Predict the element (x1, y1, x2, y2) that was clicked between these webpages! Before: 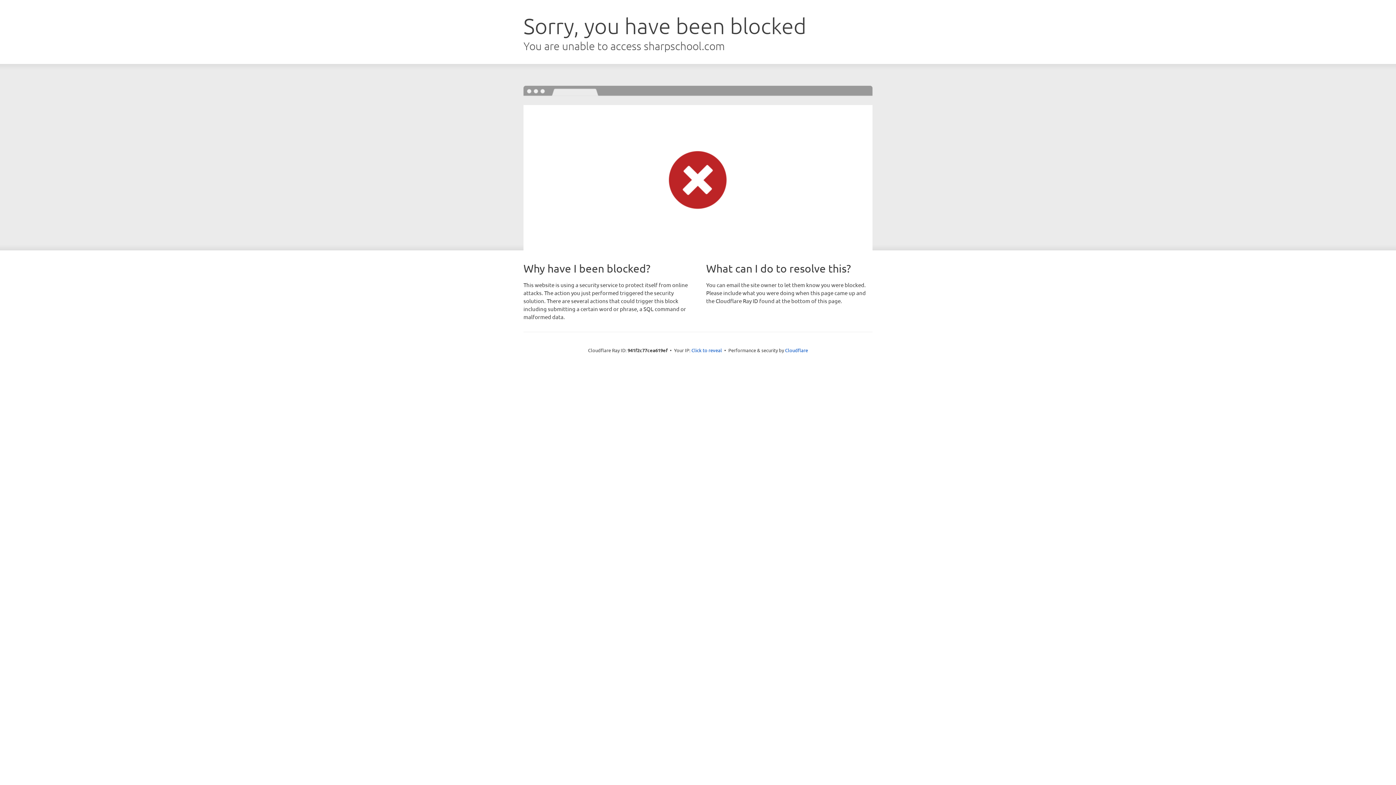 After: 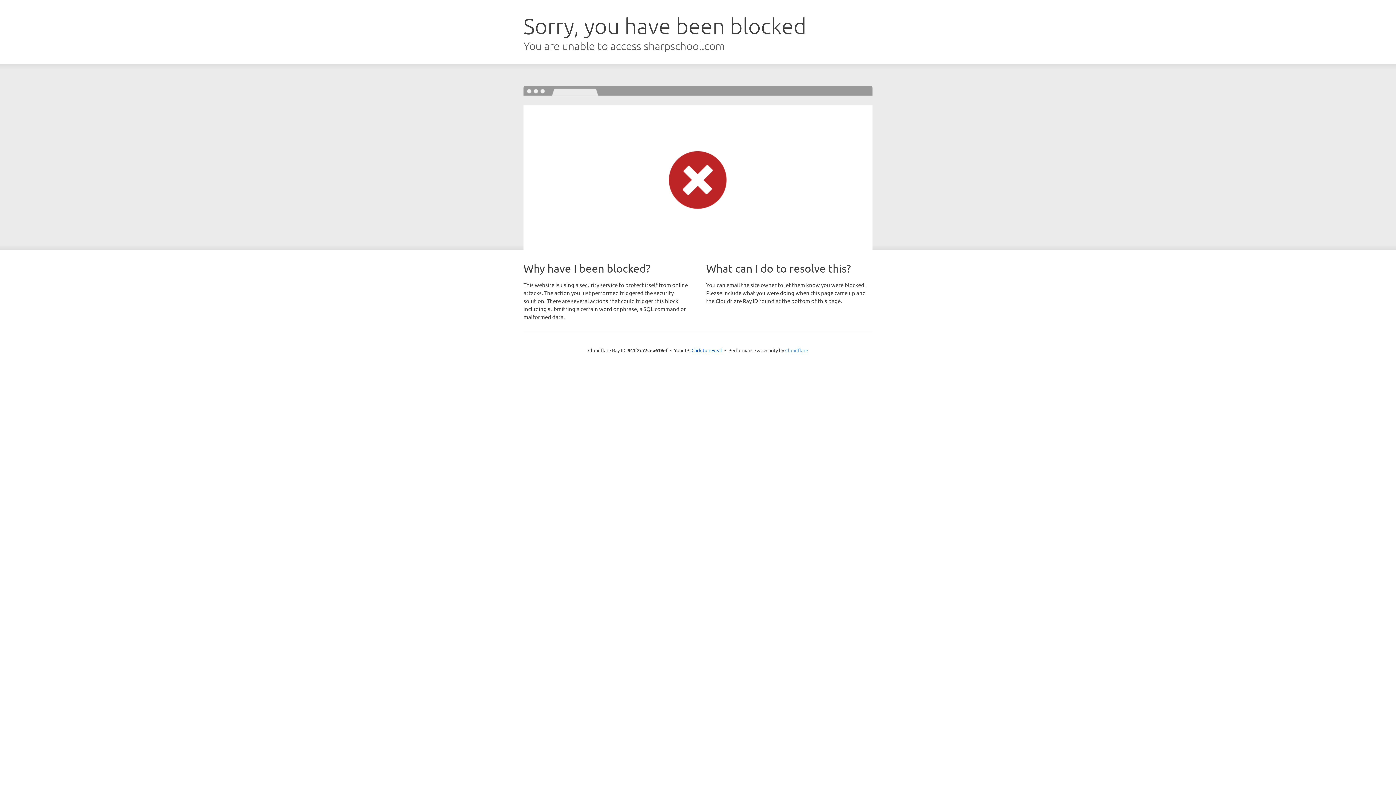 Action: bbox: (785, 347, 808, 353) label: Cloudflare